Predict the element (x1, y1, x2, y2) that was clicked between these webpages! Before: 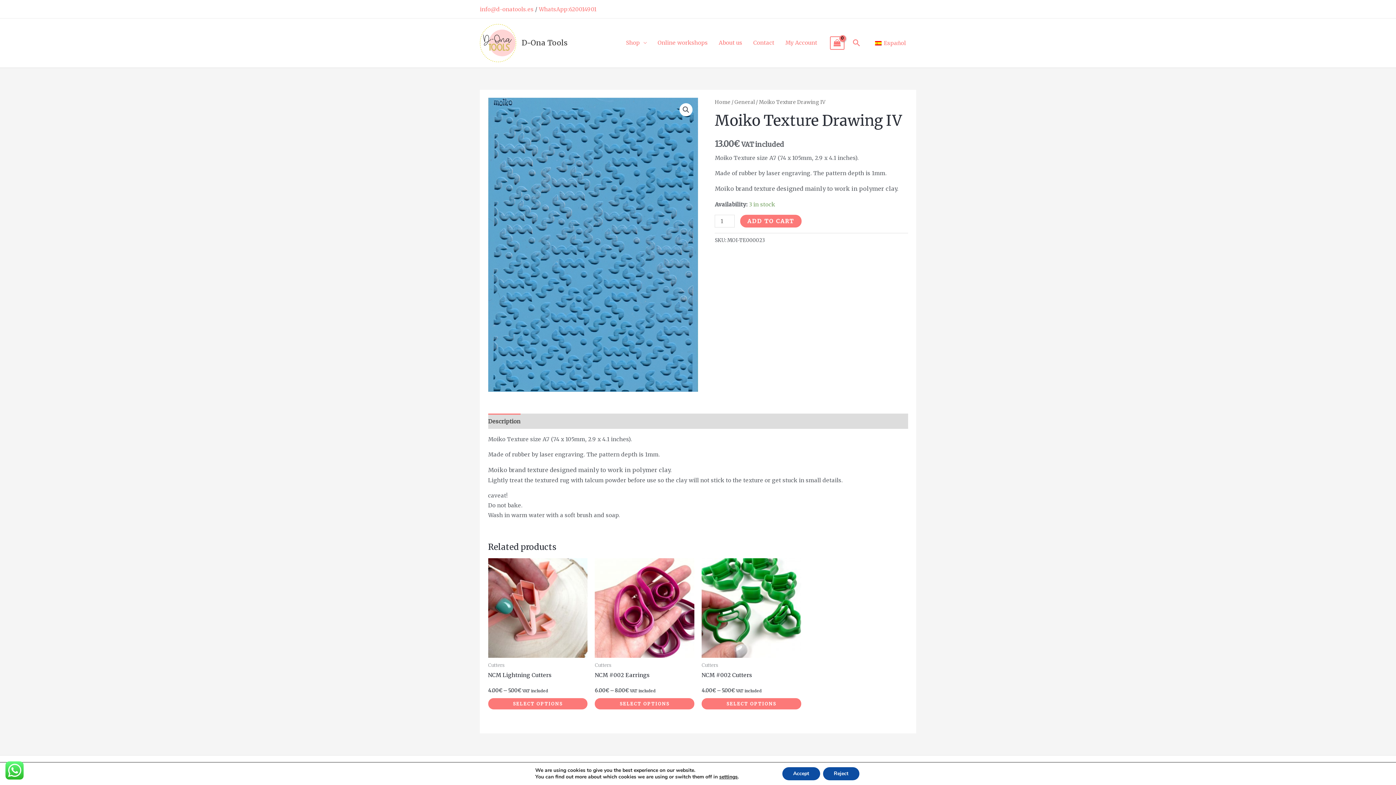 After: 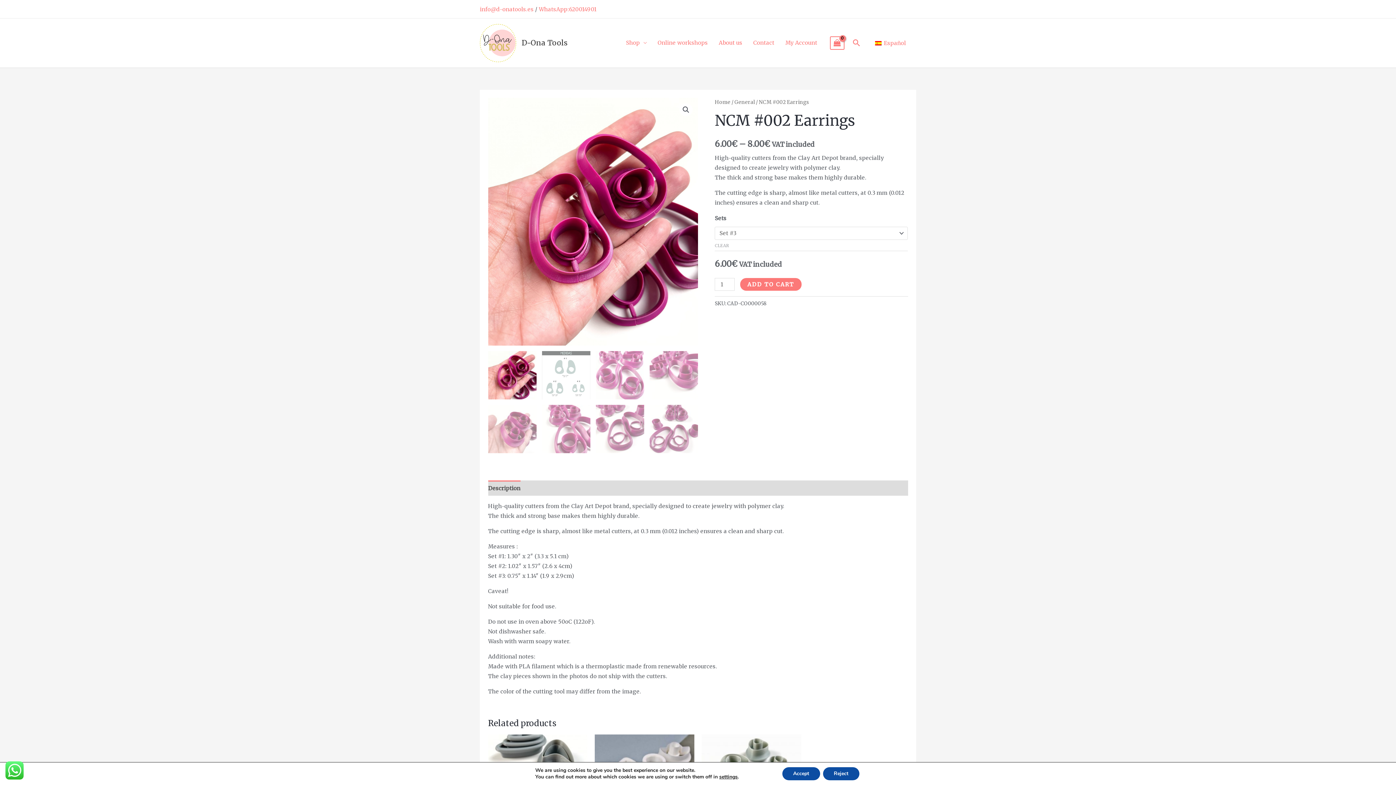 Action: label: Select options for “NCM #002 Earrings” bbox: (595, 698, 694, 709)